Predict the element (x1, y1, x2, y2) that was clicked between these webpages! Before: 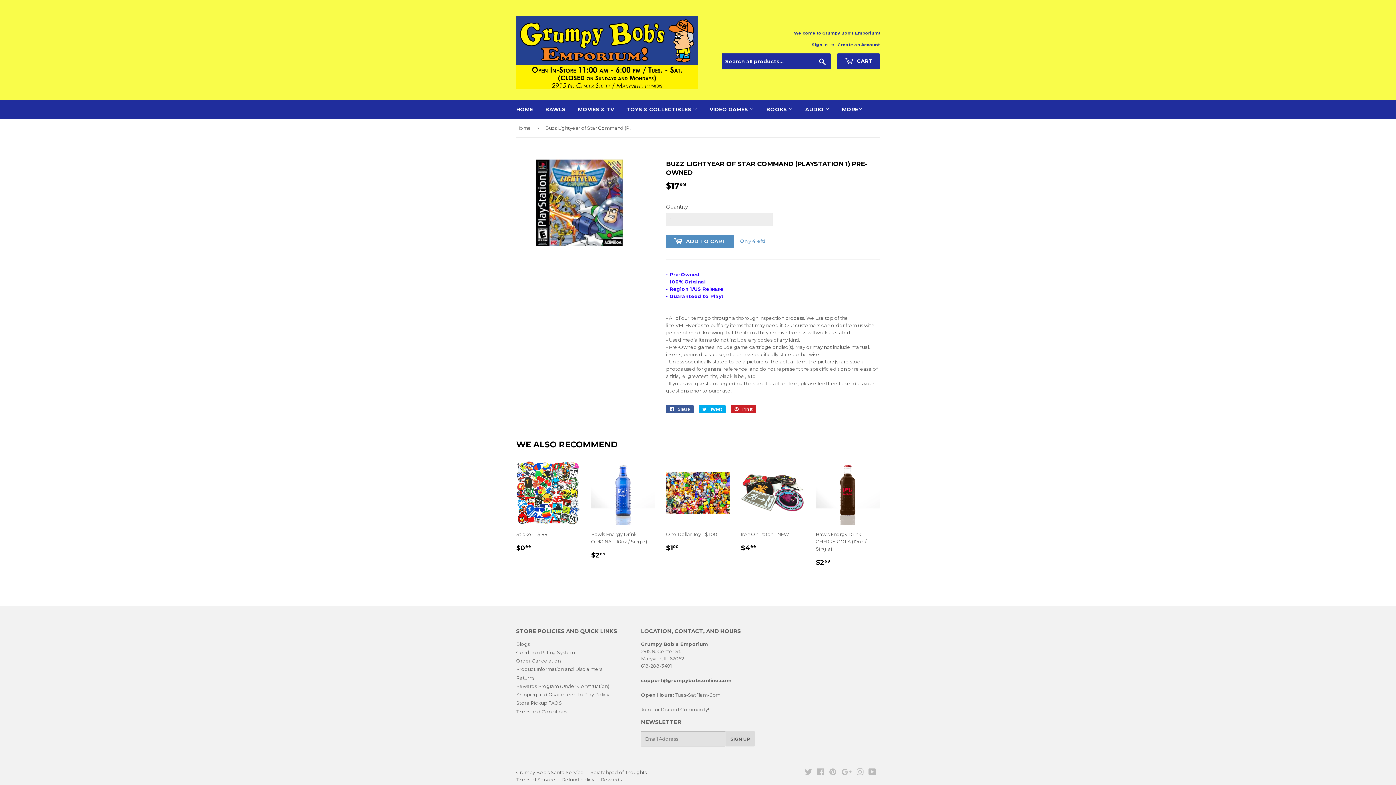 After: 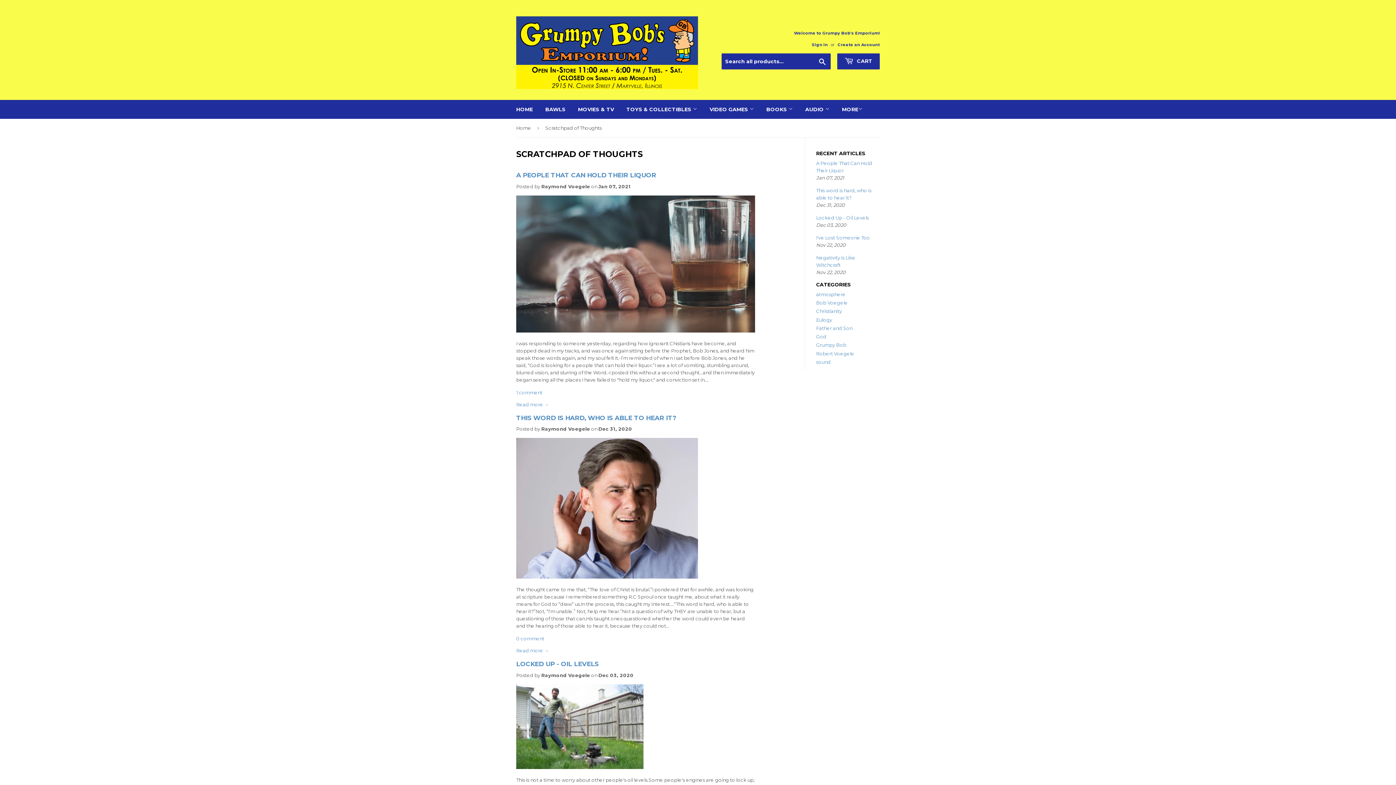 Action: label: Blogs bbox: (516, 641, 529, 647)